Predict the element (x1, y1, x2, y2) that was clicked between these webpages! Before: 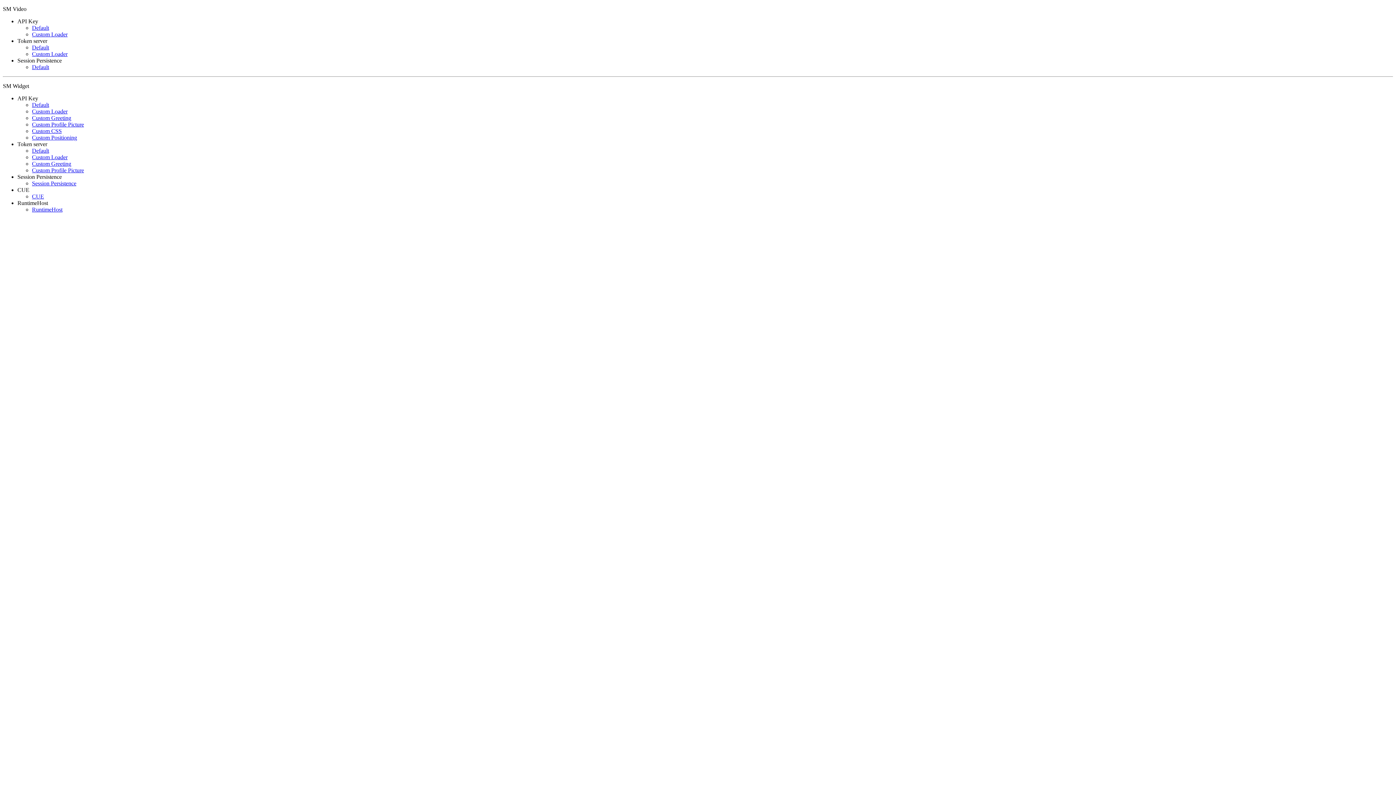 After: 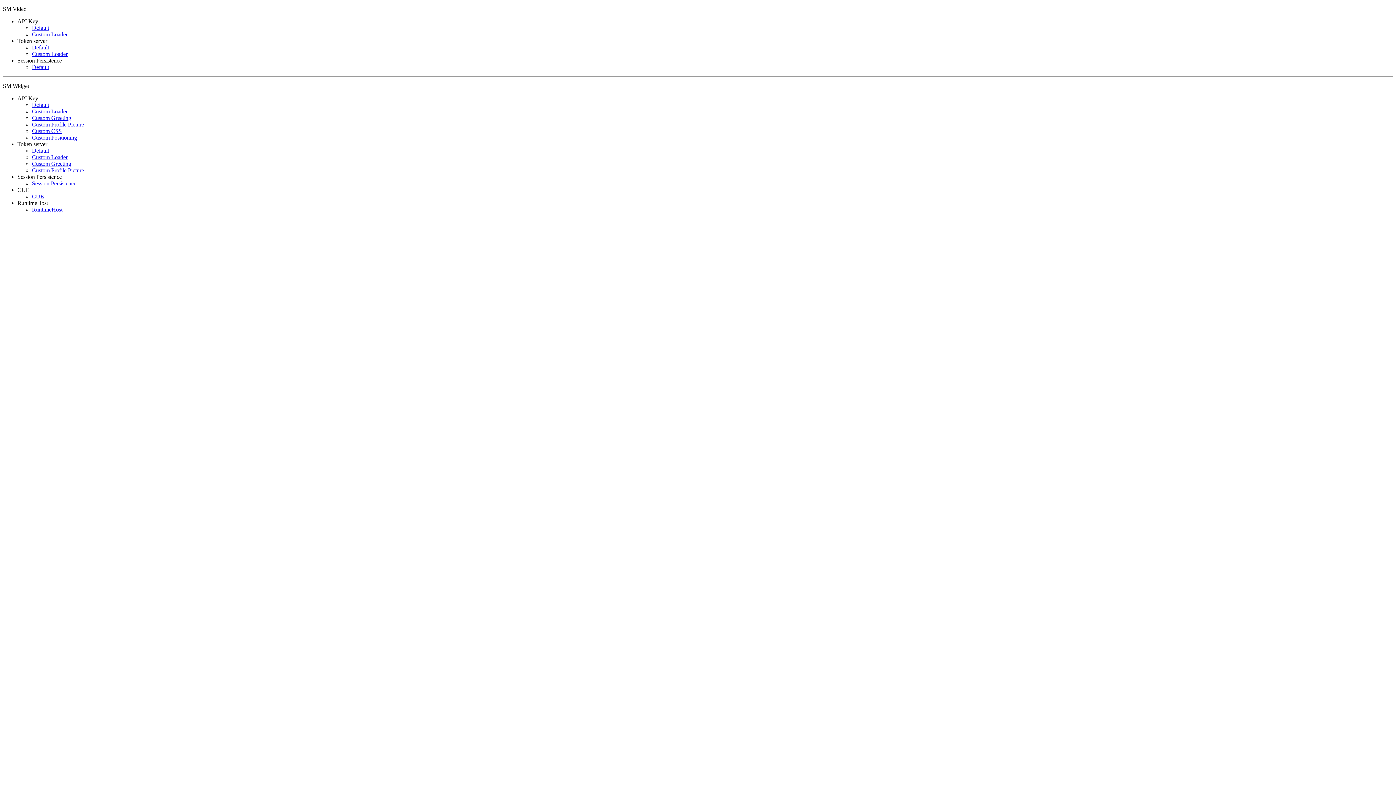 Action: label: Custom Profile Picture bbox: (32, 167, 84, 173)